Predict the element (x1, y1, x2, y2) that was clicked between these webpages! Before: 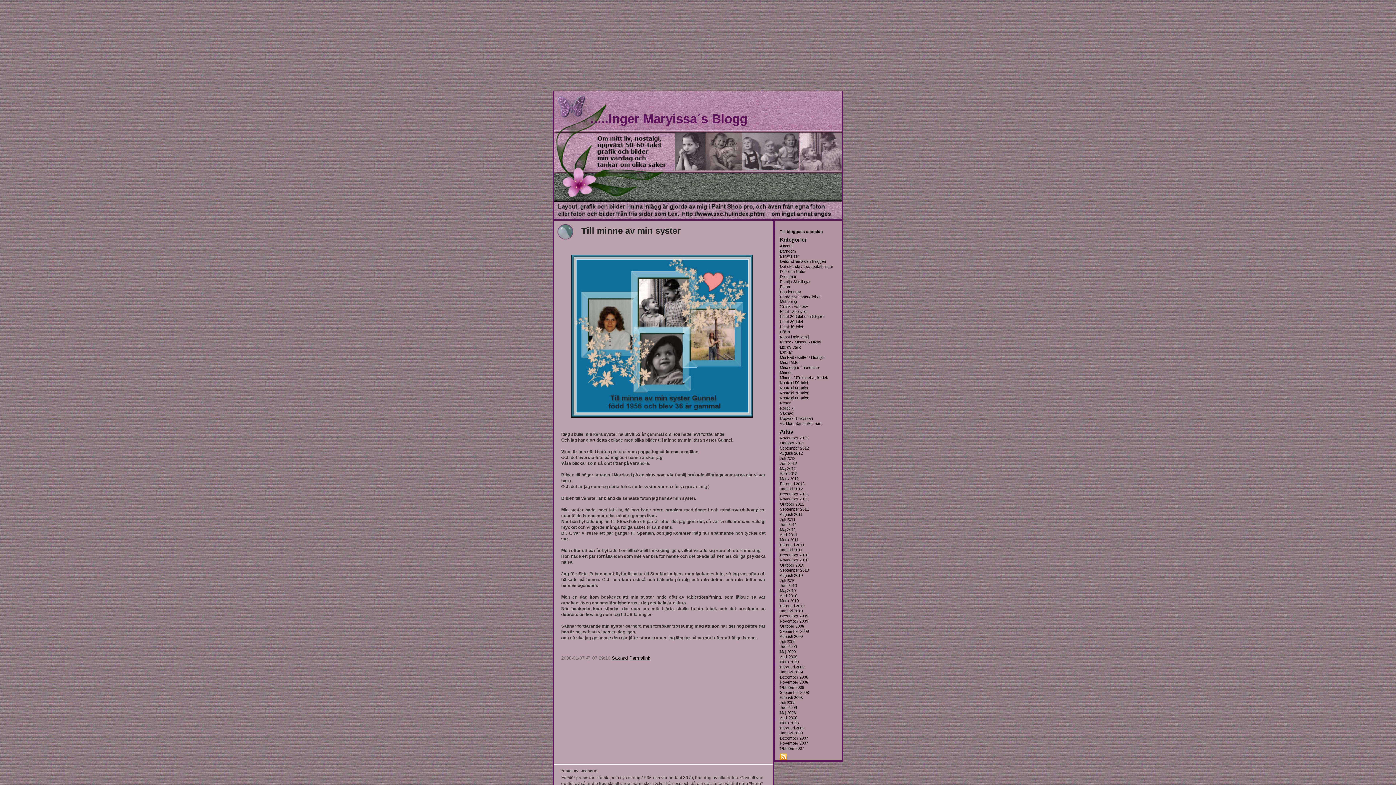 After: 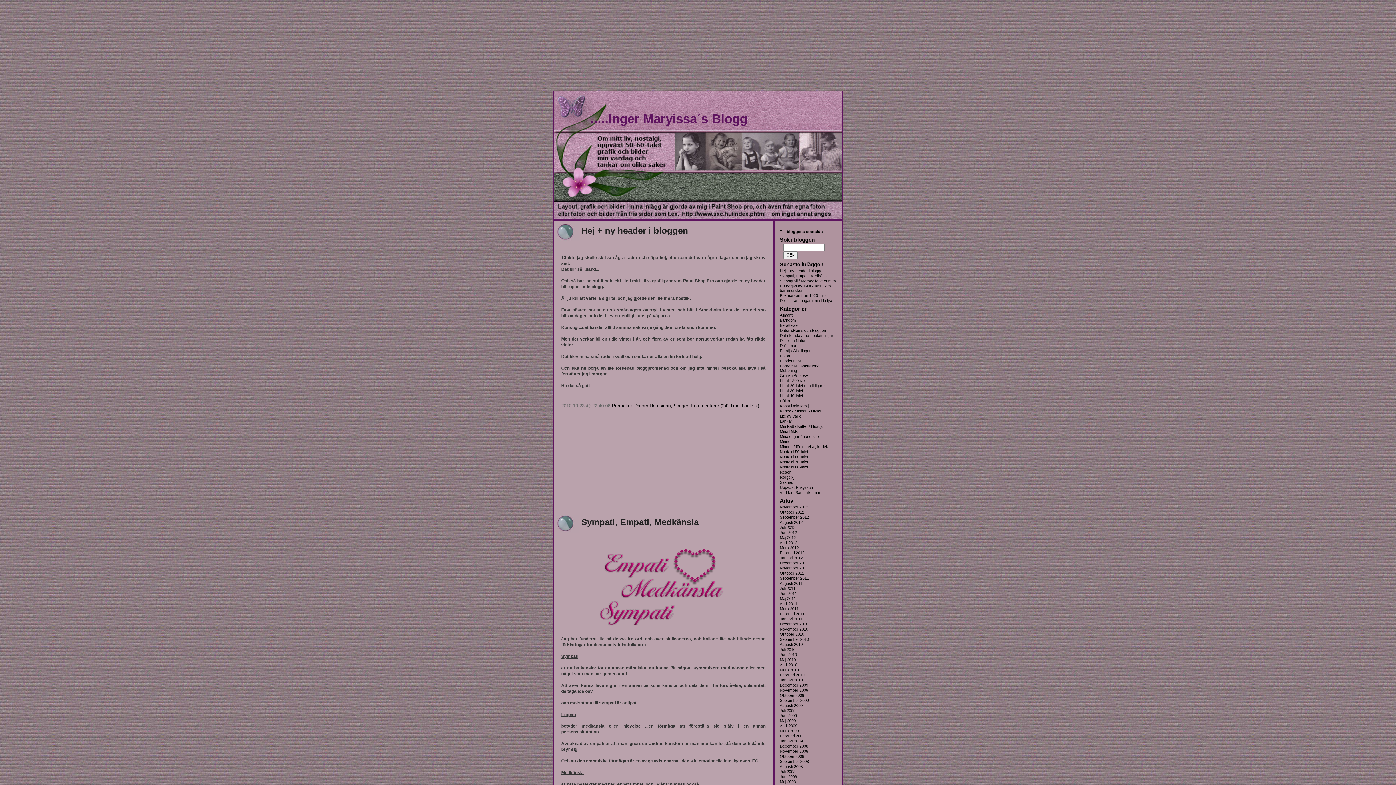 Action: bbox: (780, 563, 804, 567) label: Oktober 2010